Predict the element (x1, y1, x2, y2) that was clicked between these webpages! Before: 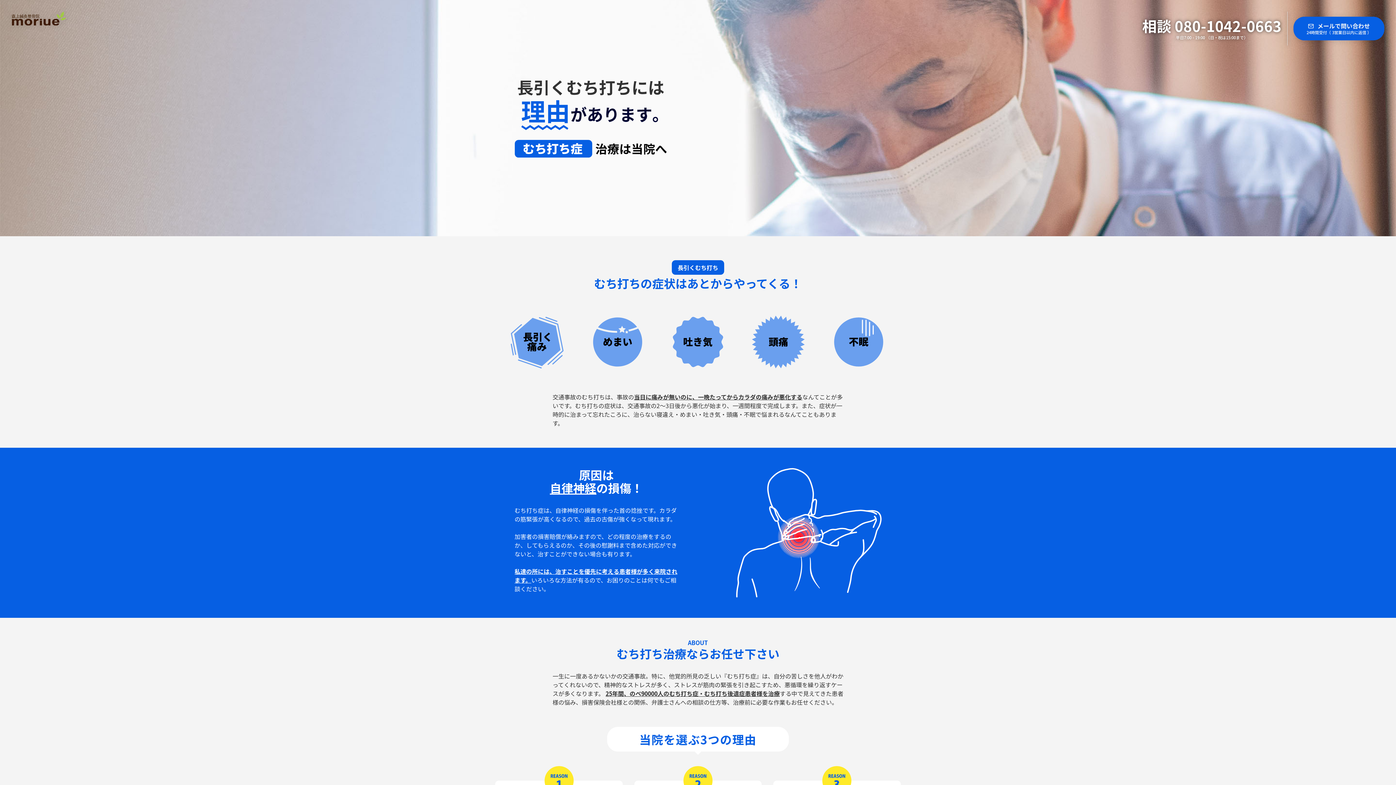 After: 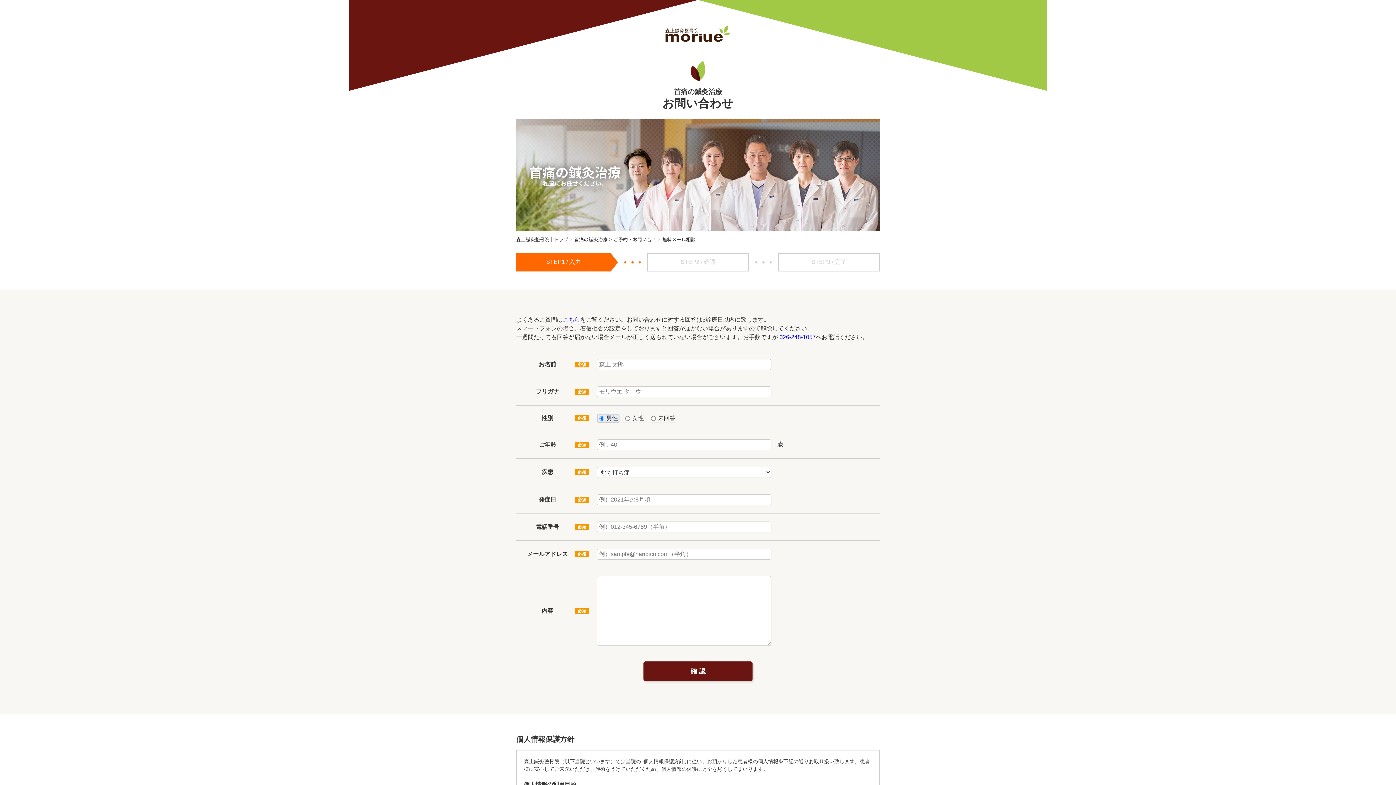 Action: bbox: (1293, 16, 1384, 40) label: メールで問い合わせ

24時間受付（ 3営業日以内に返信 ）